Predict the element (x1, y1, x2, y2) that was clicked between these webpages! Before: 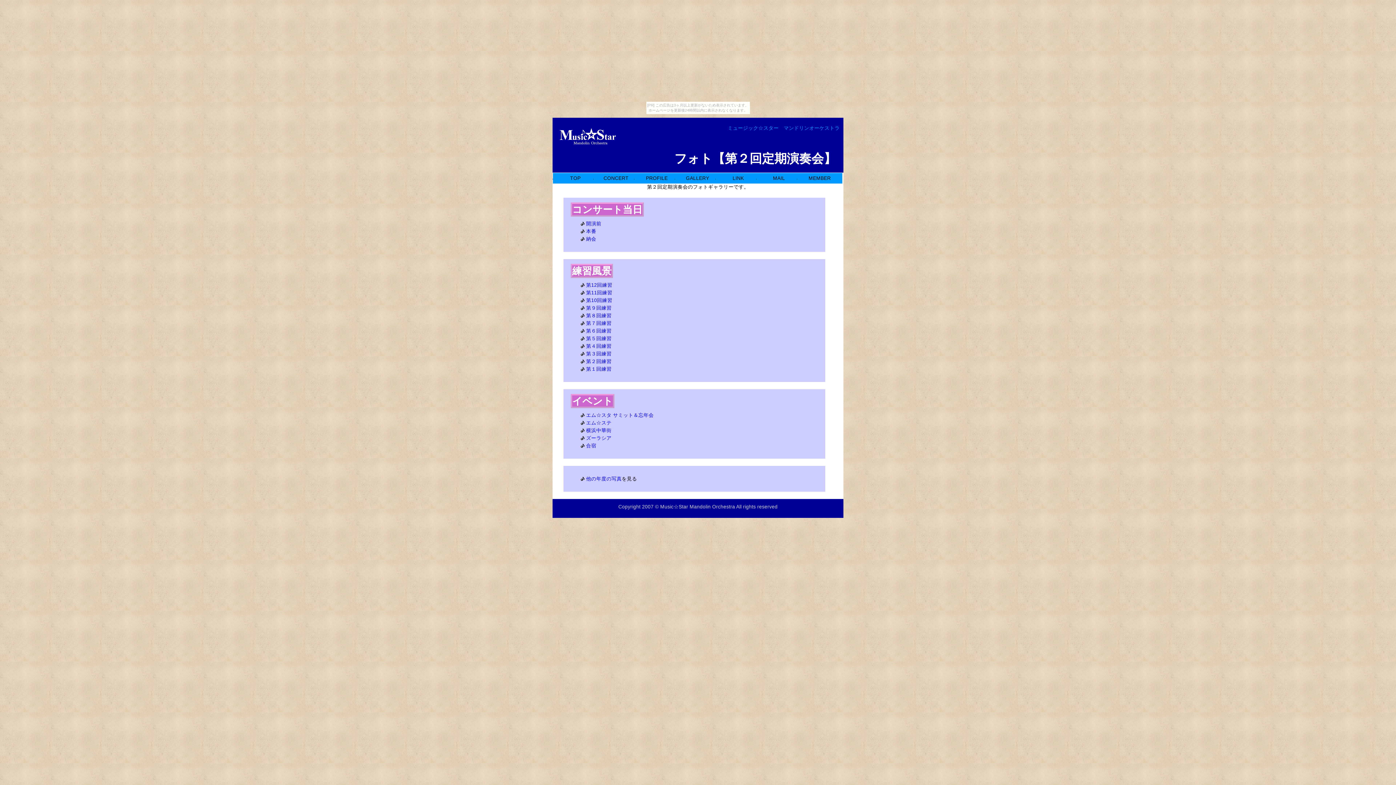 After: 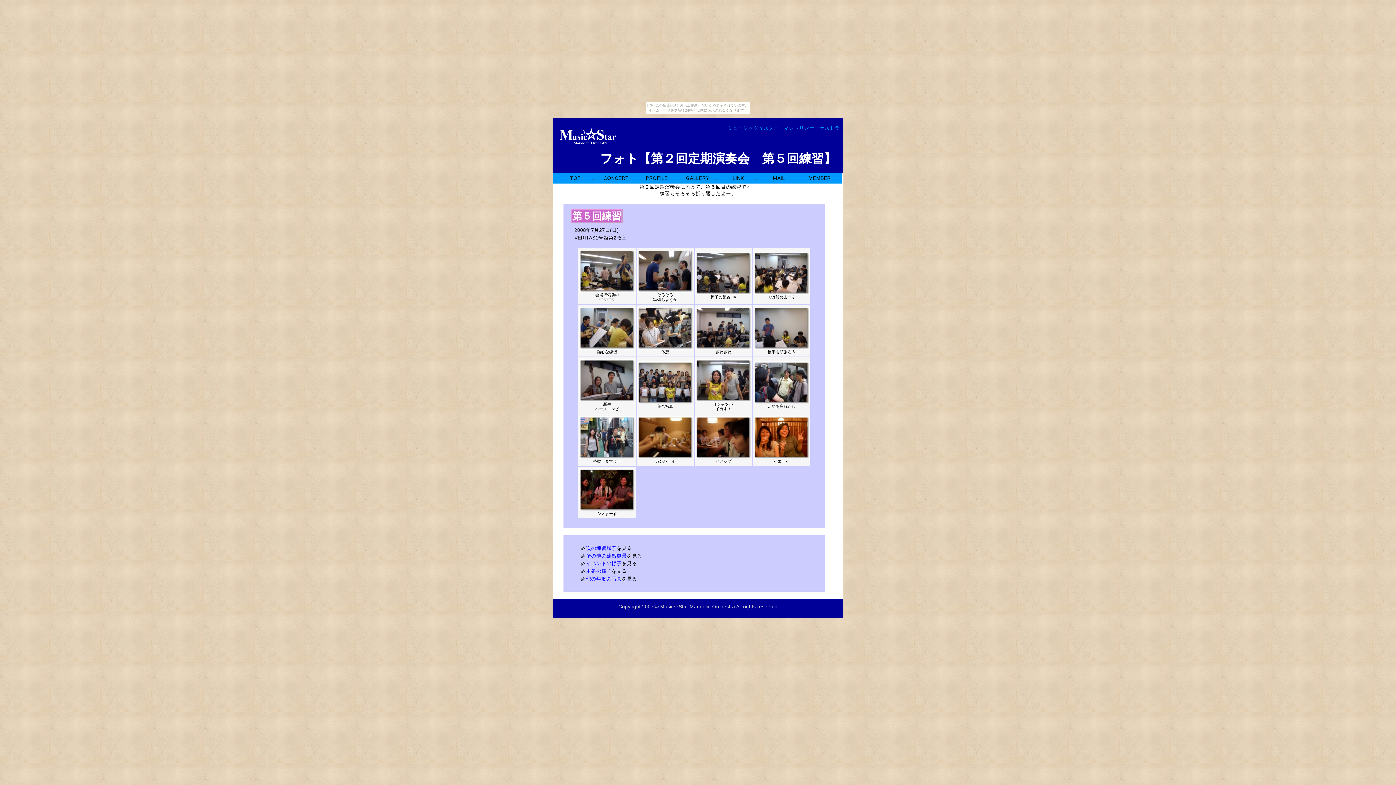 Action: label: 第５回練習 bbox: (586, 335, 611, 341)